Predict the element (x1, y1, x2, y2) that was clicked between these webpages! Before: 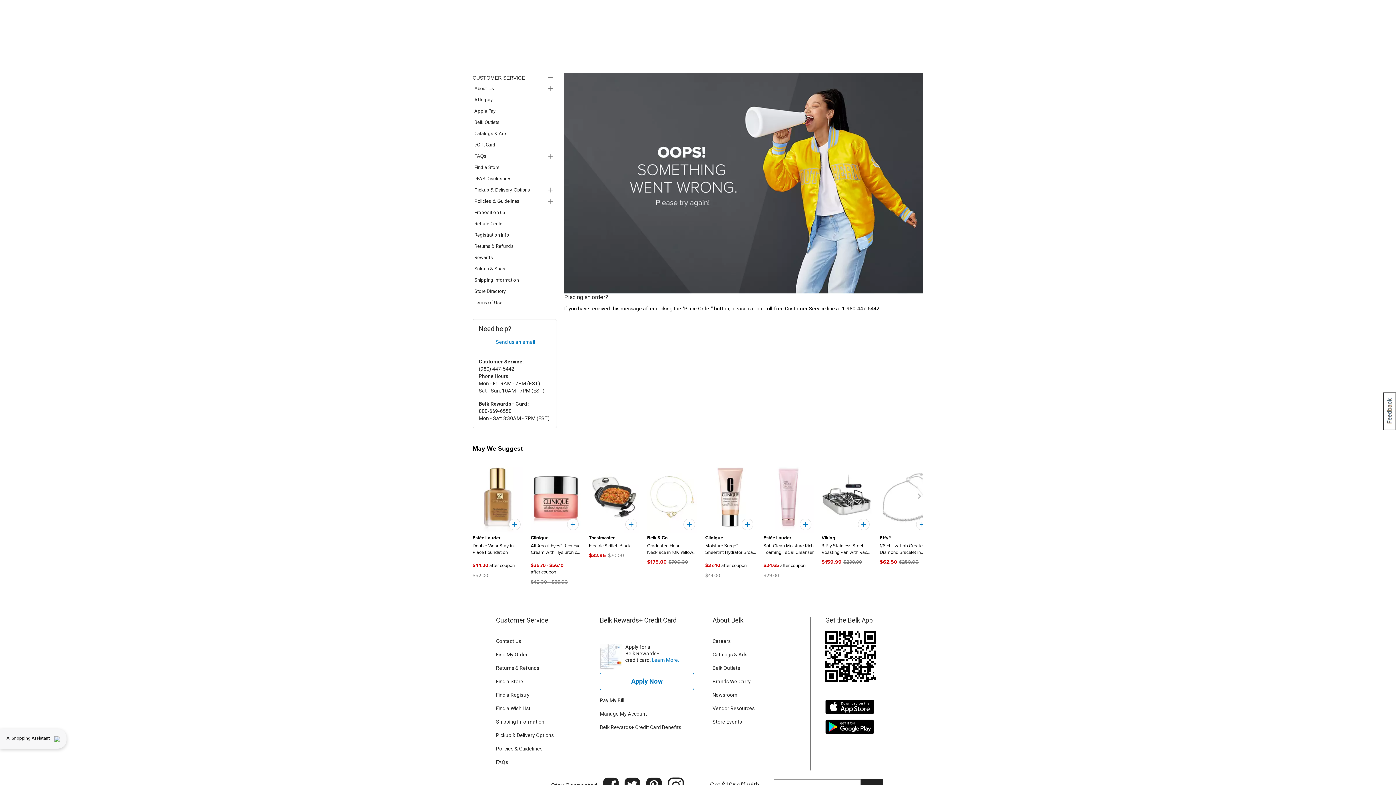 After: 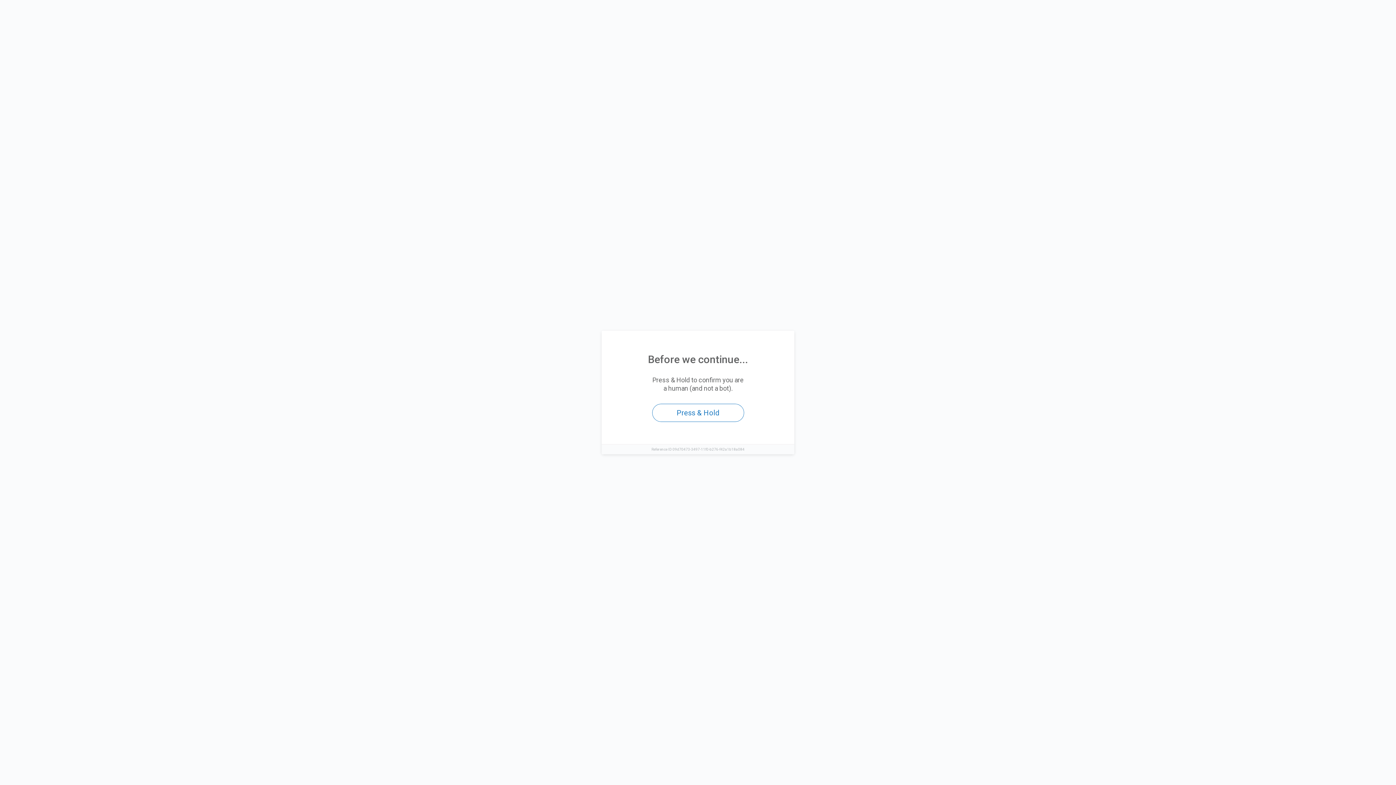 Action: bbox: (564, 72, 923, 293)